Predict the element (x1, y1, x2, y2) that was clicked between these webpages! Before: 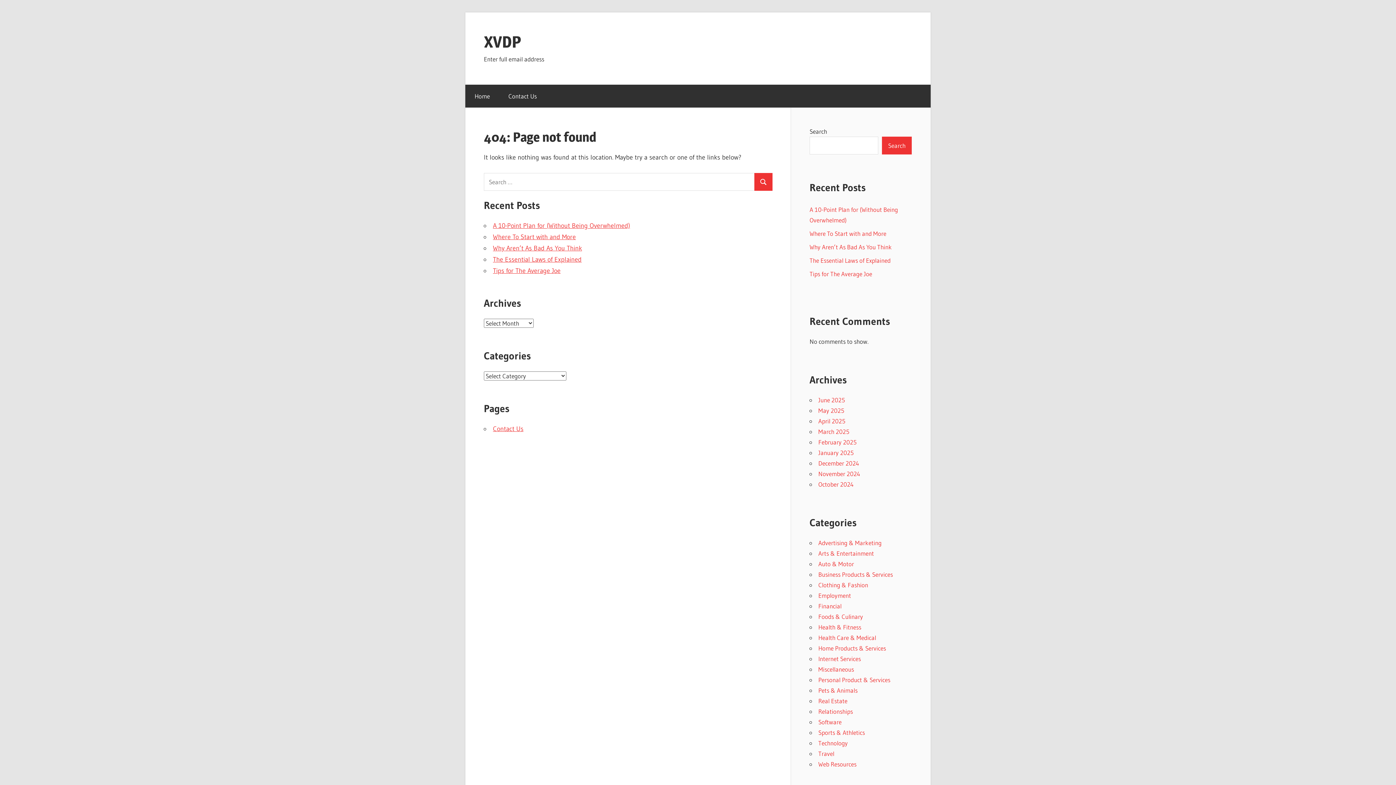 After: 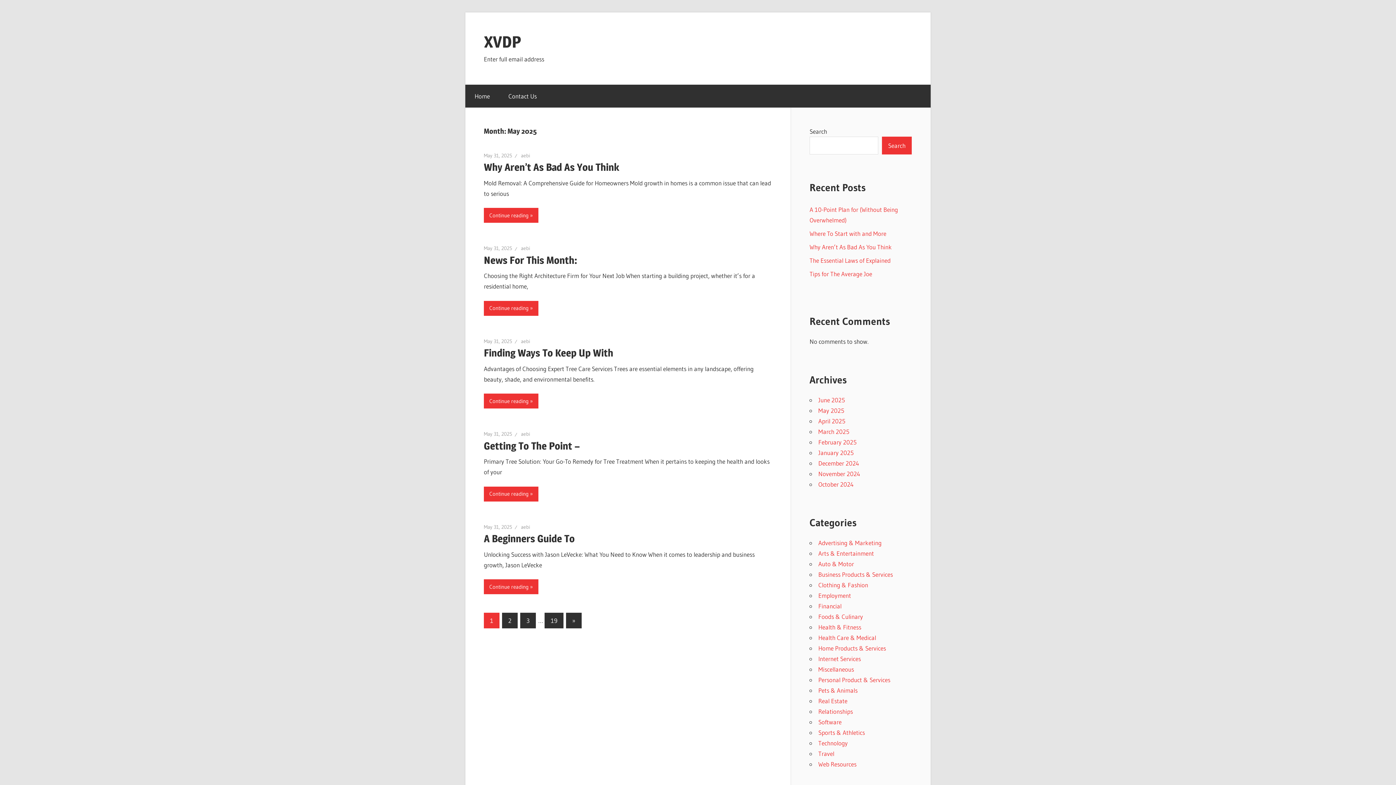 Action: label: May 2025 bbox: (818, 406, 844, 414)